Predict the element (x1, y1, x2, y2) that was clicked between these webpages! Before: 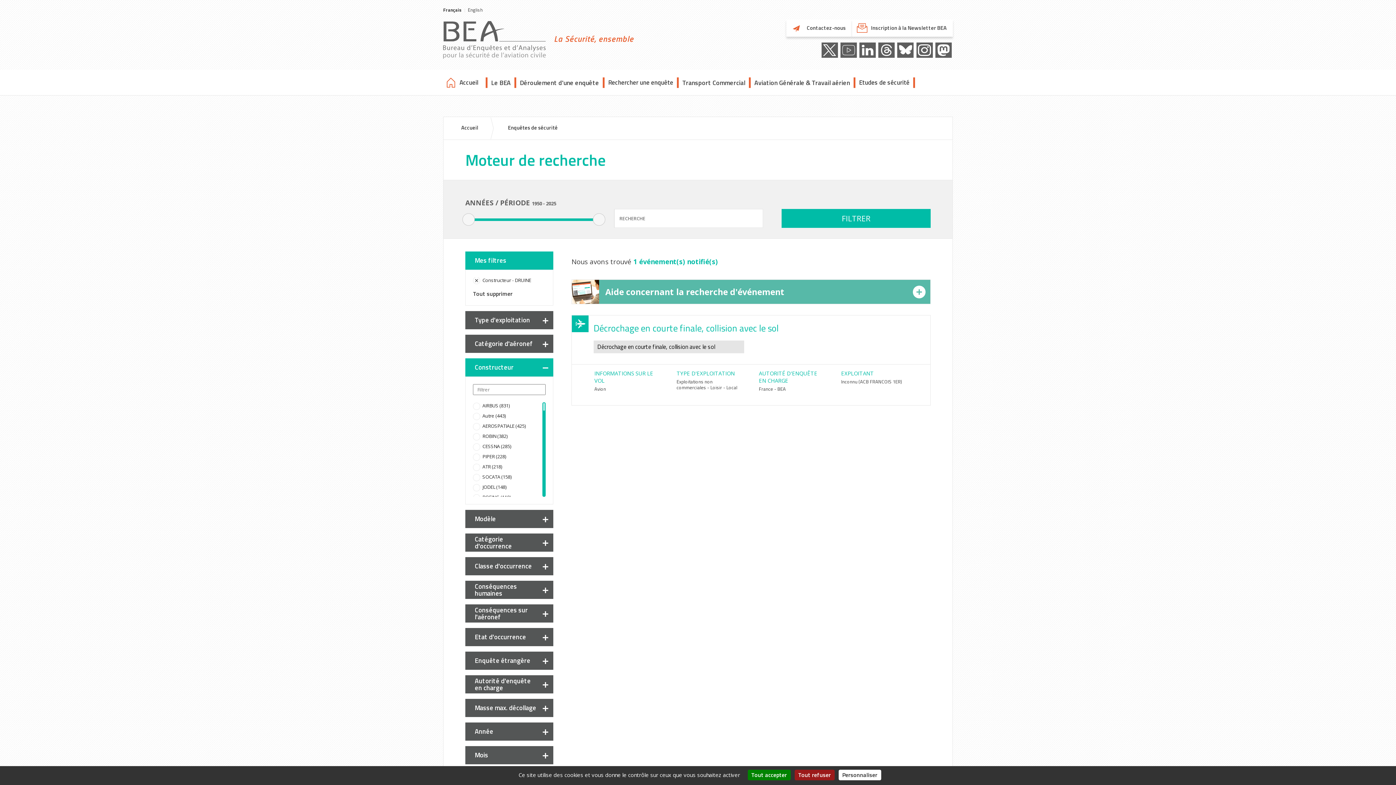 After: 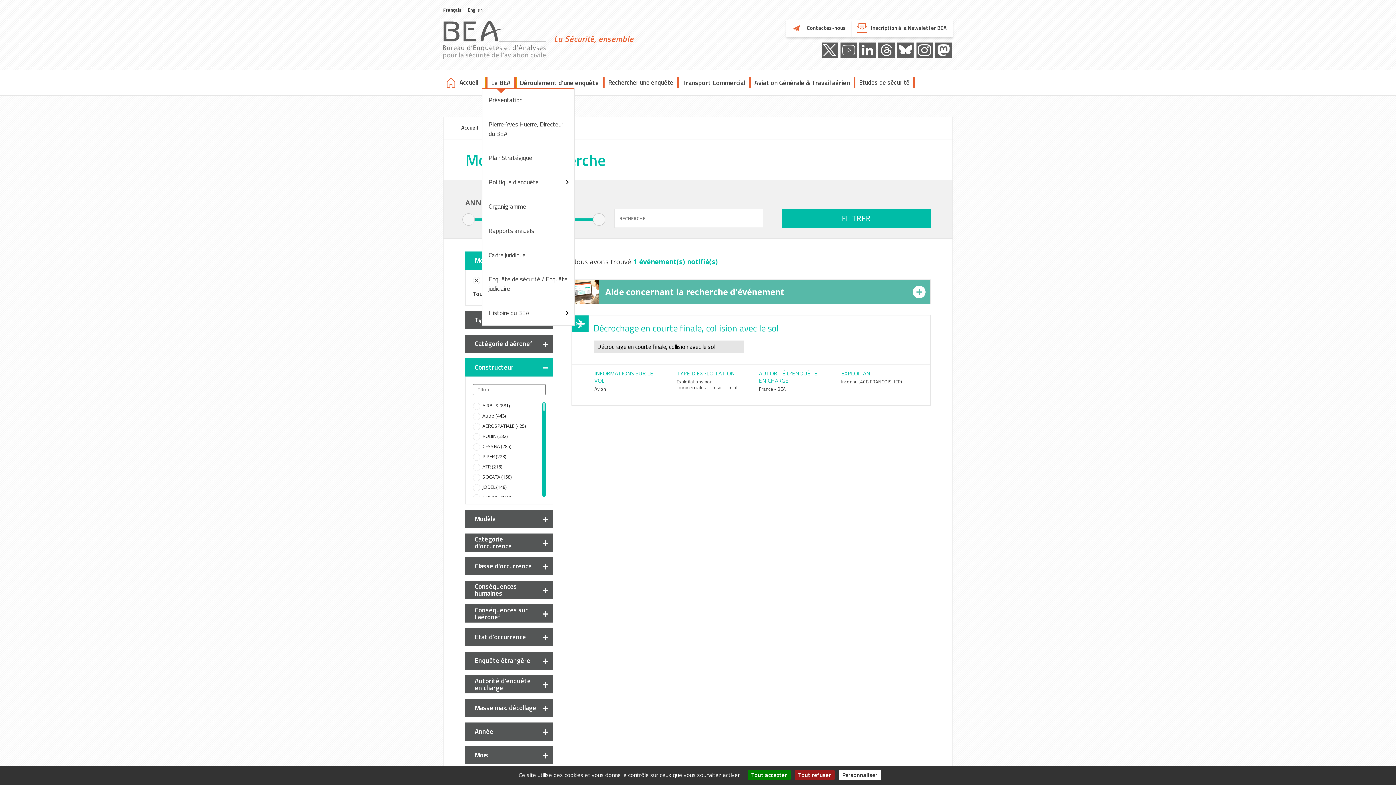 Action: label: Le BEA bbox: (485, 77, 516, 87)